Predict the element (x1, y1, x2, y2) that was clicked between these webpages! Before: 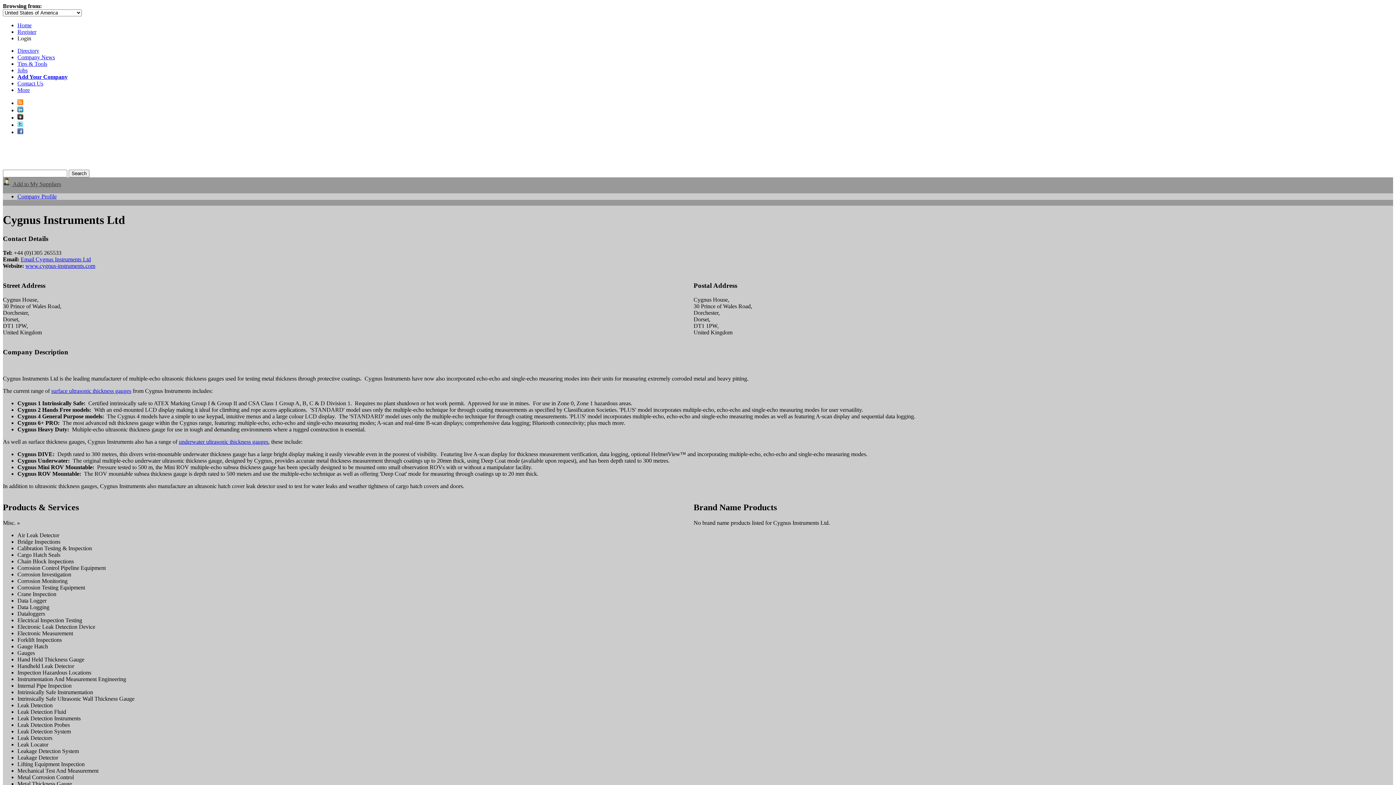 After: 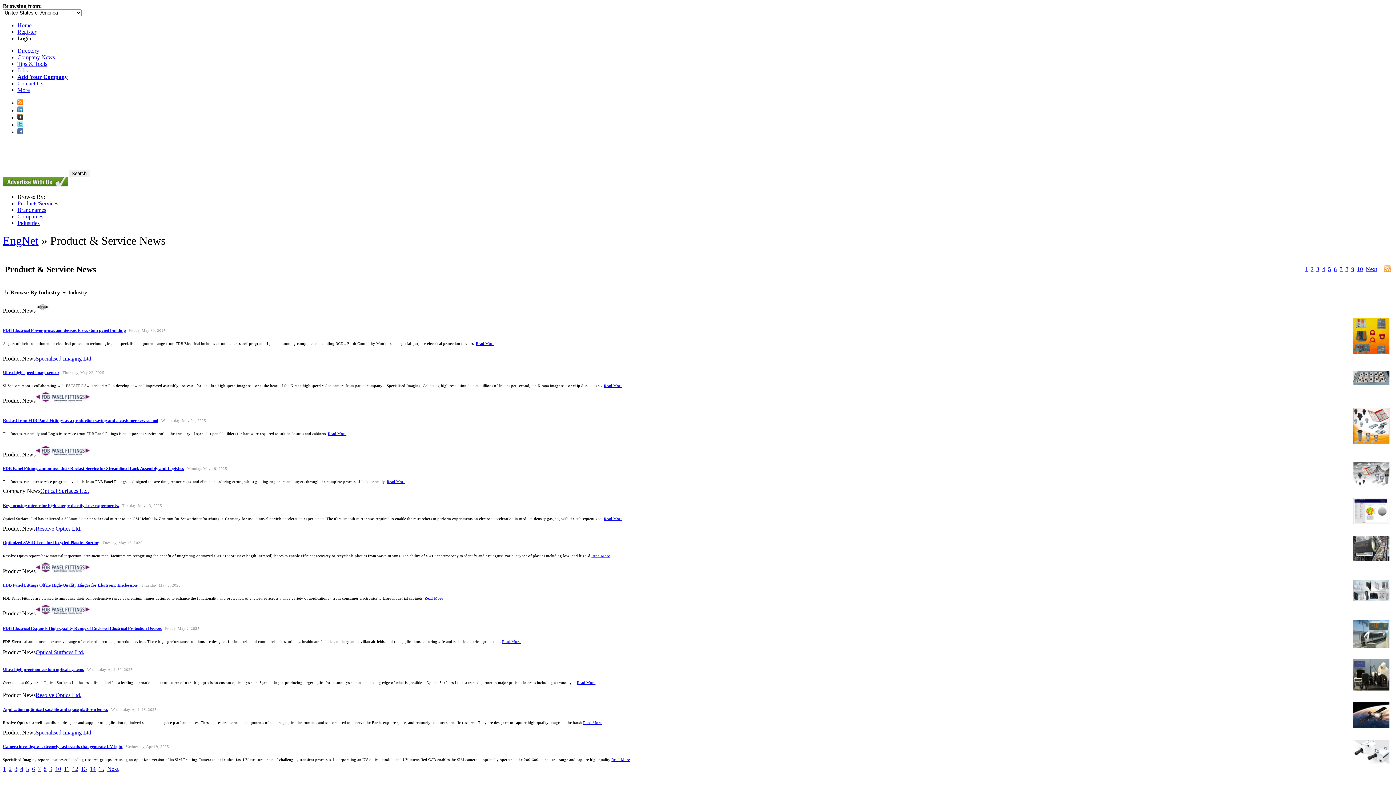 Action: bbox: (17, 54, 54, 60) label: Company News